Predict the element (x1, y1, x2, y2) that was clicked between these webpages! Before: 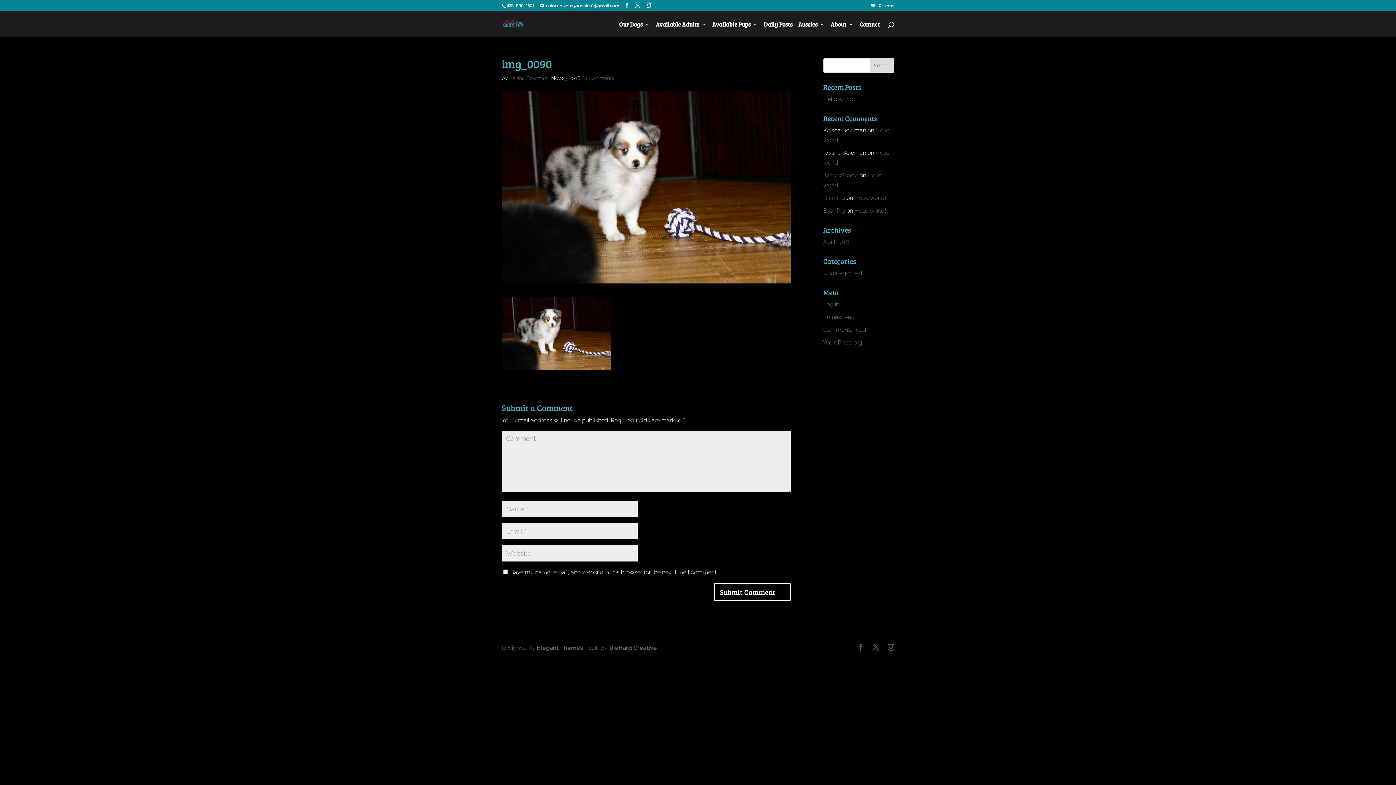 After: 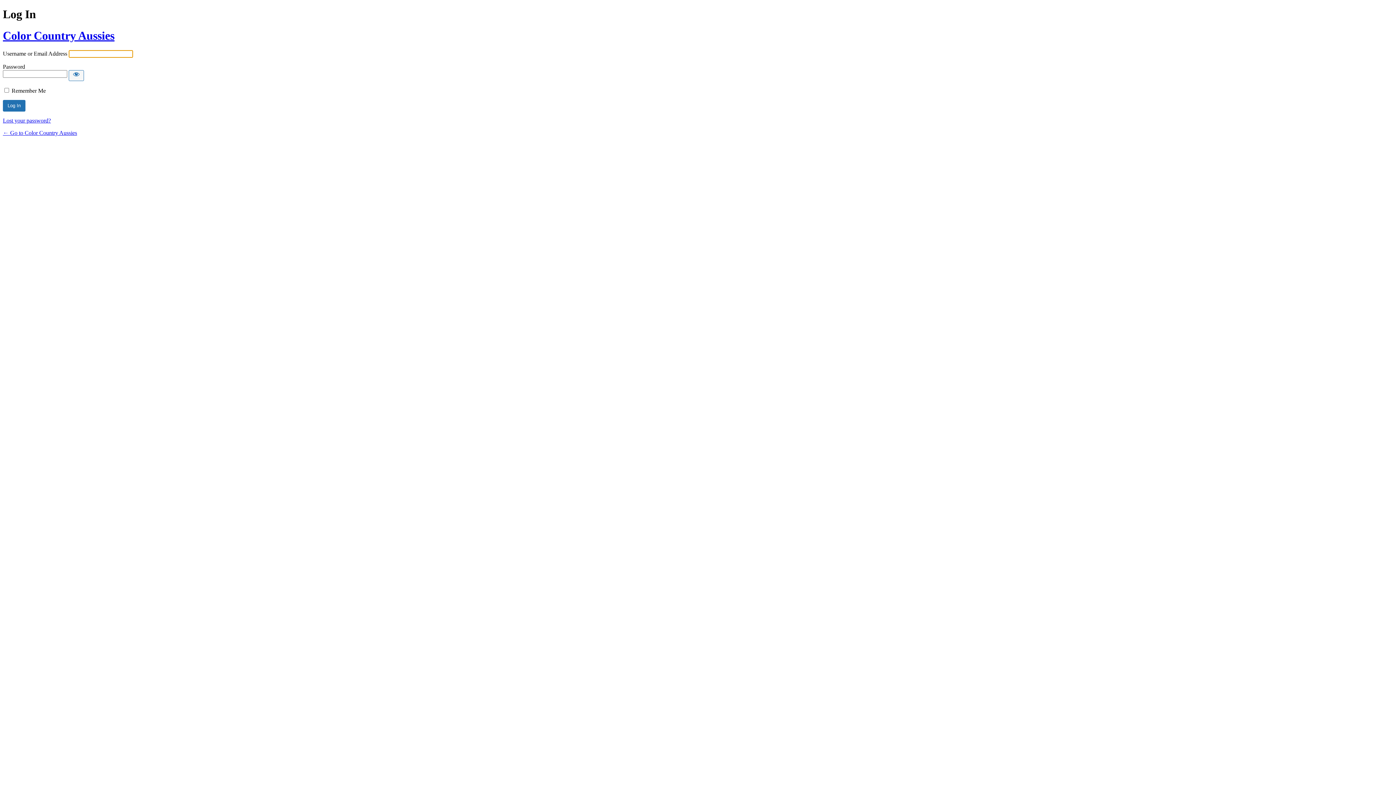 Action: label: Log in bbox: (823, 301, 839, 308)